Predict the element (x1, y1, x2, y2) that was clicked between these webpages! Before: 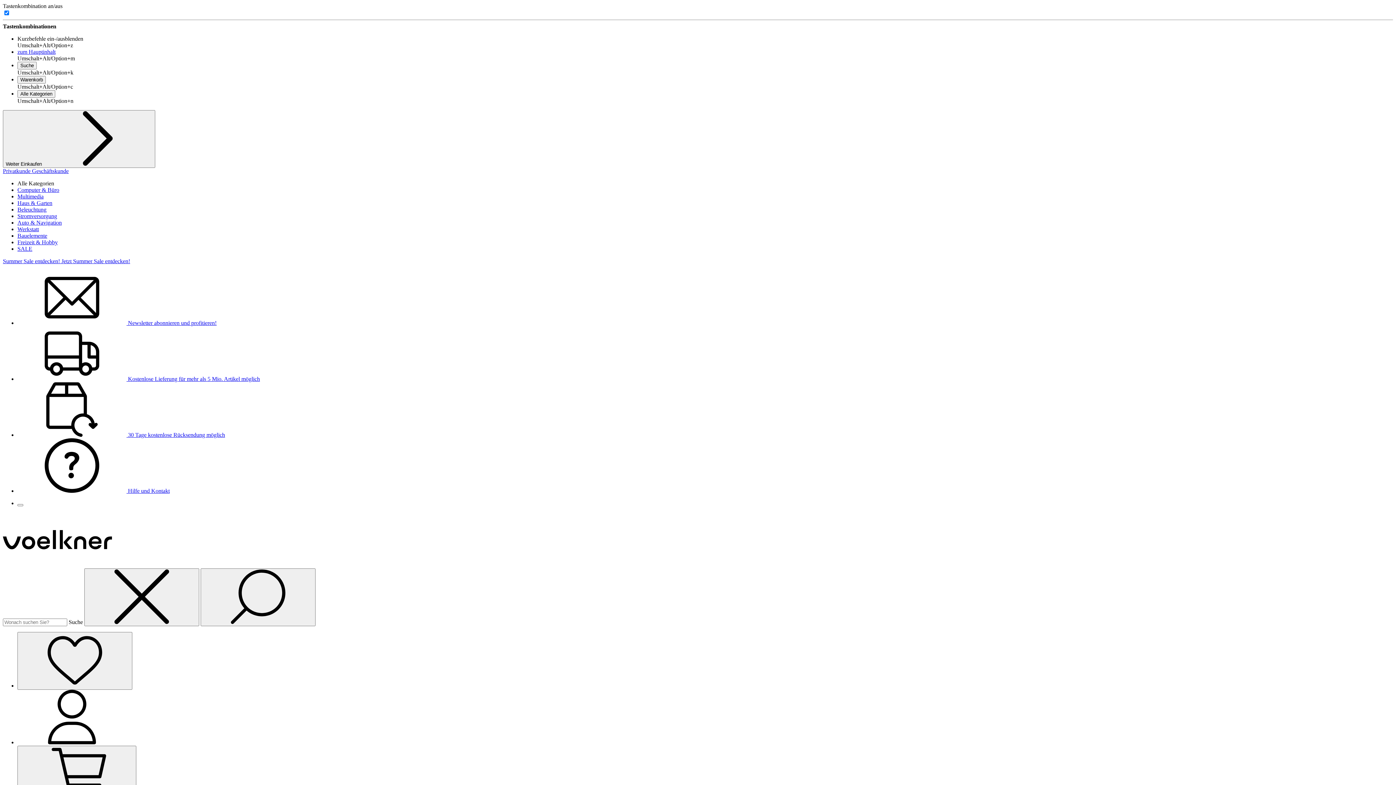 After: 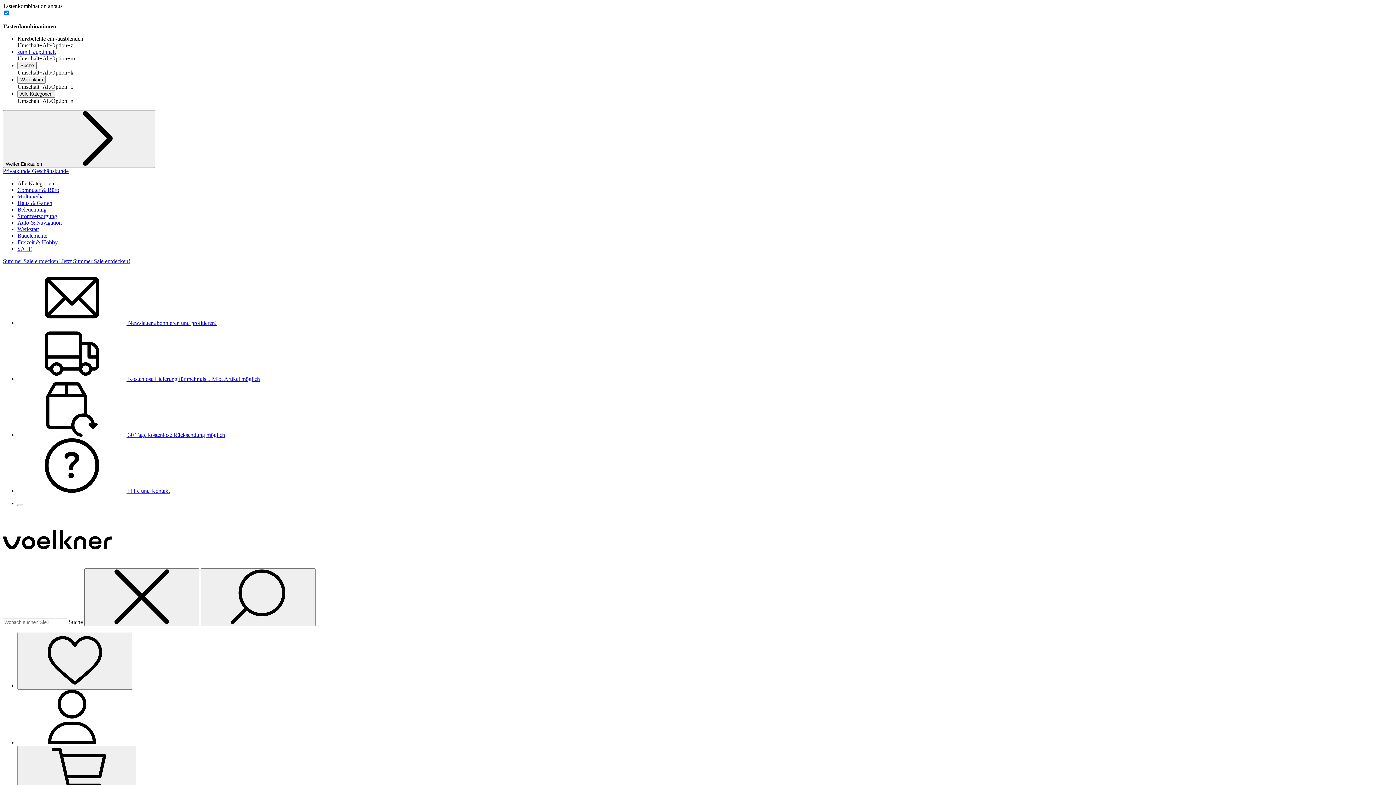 Action: label: Privatkunde  bbox: (2, 168, 32, 174)